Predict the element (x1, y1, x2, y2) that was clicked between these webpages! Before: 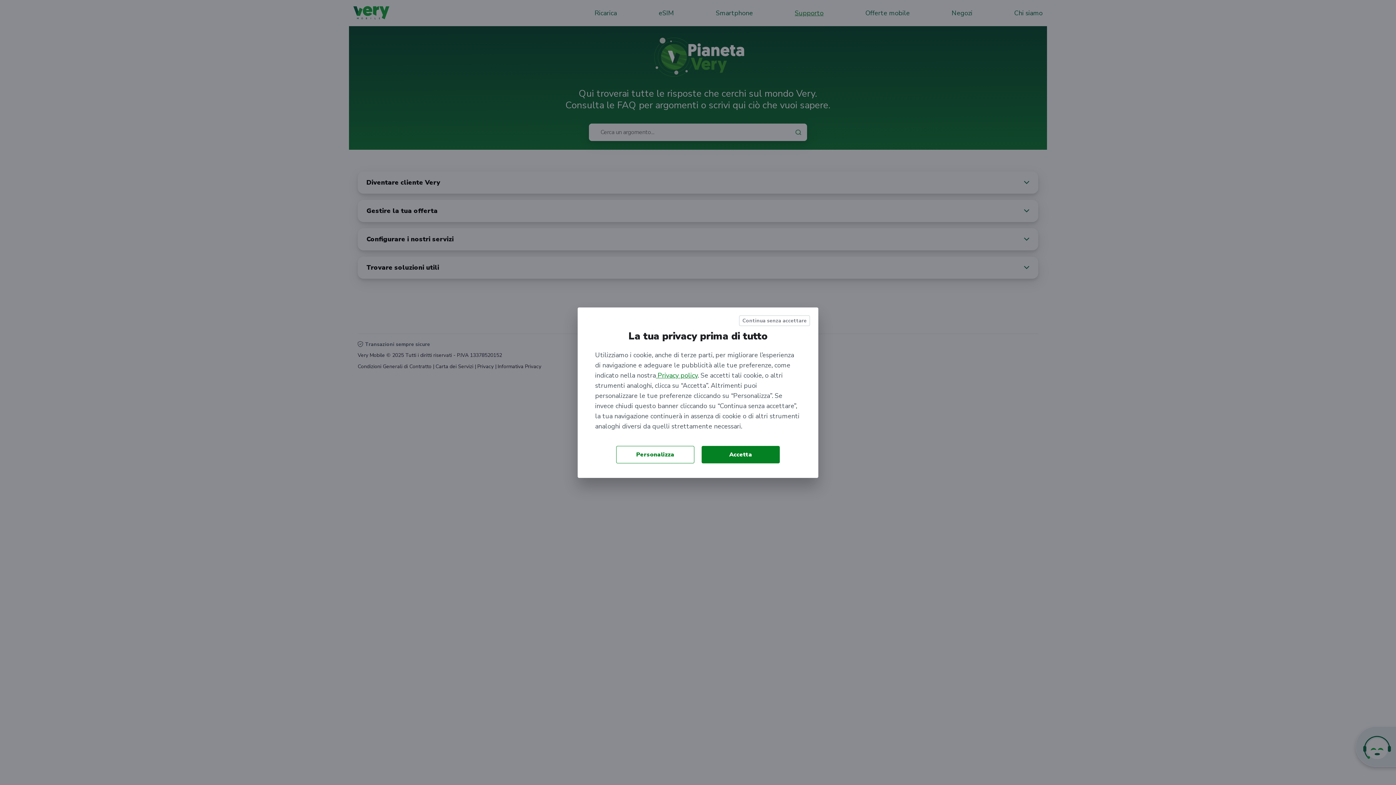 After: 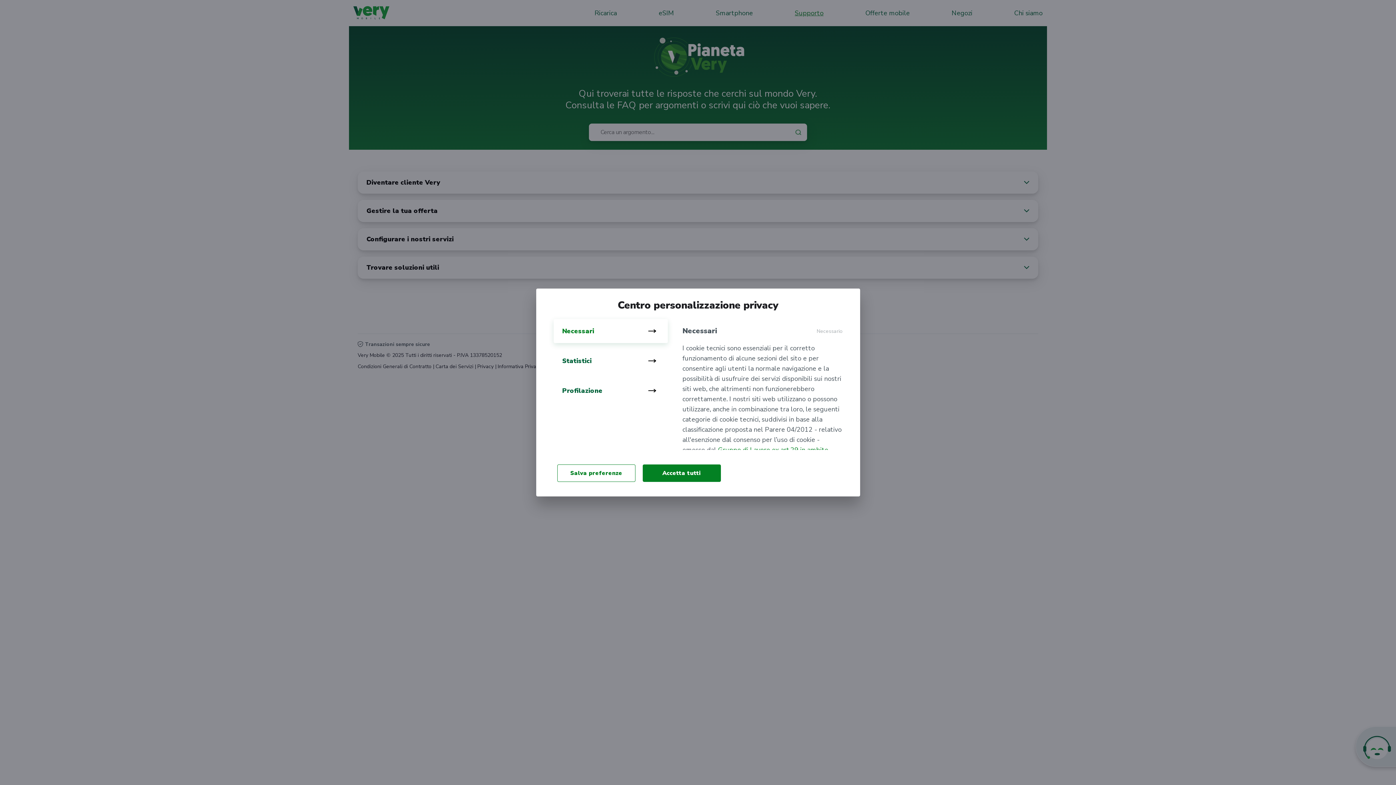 Action: bbox: (616, 446, 694, 463) label: Personalizza